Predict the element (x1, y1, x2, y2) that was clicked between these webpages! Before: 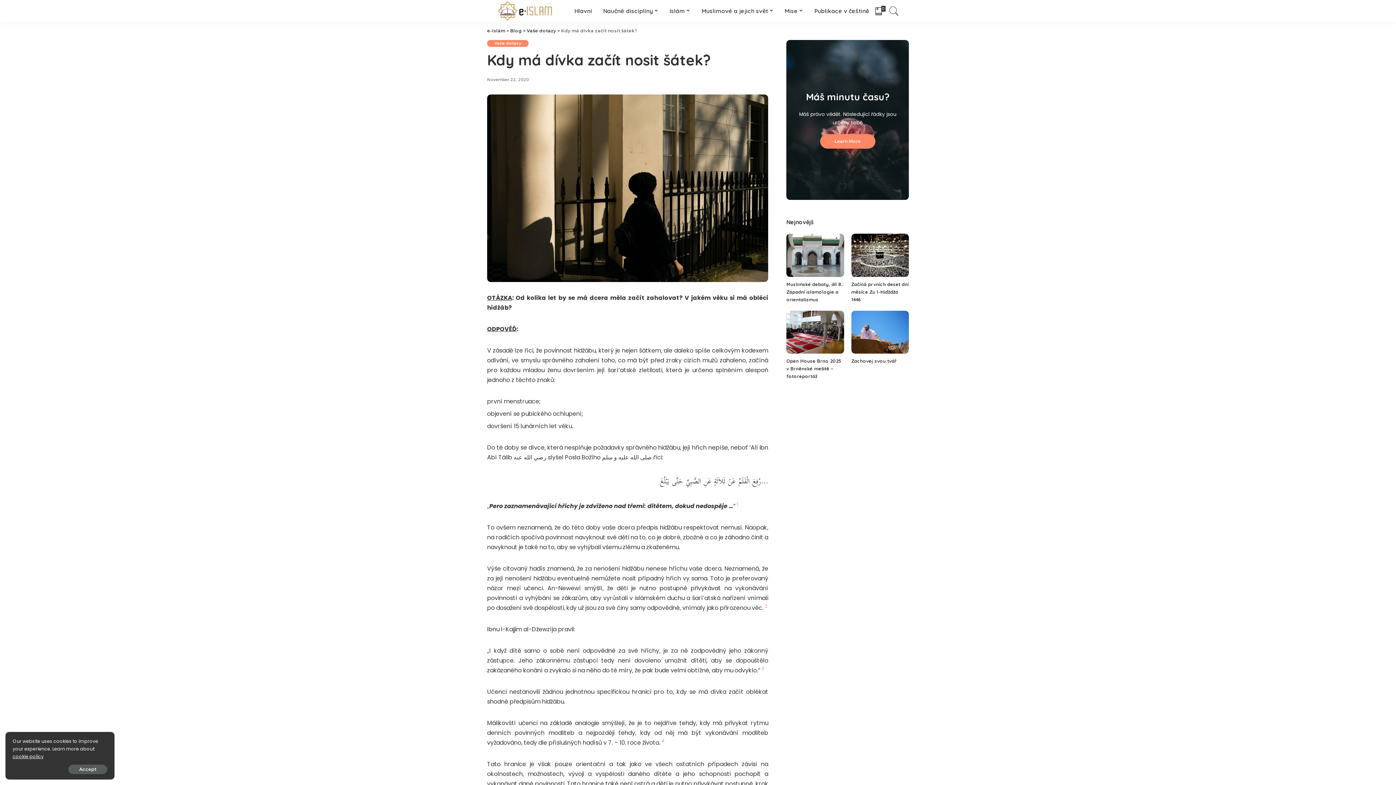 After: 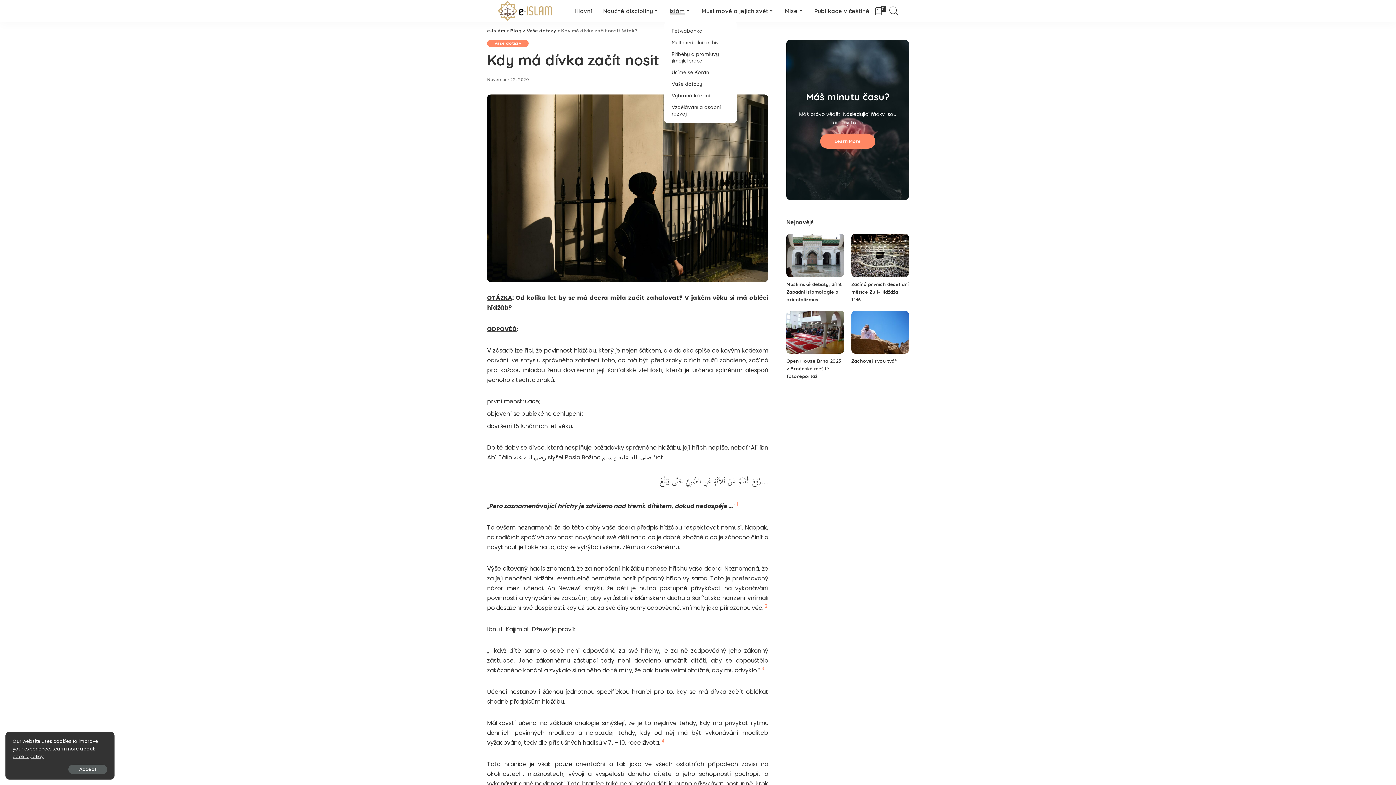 Action: label: Islám bbox: (664, 0, 696, 21)